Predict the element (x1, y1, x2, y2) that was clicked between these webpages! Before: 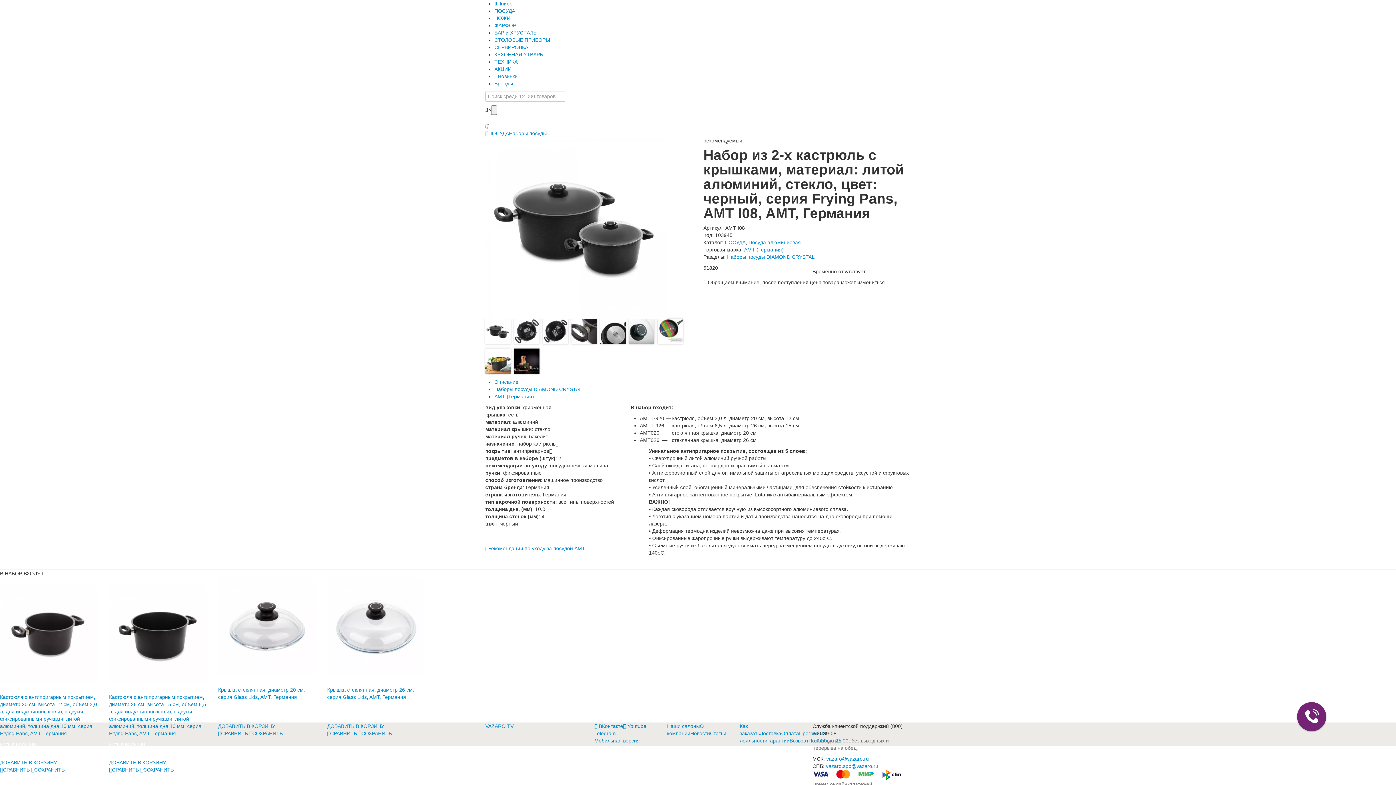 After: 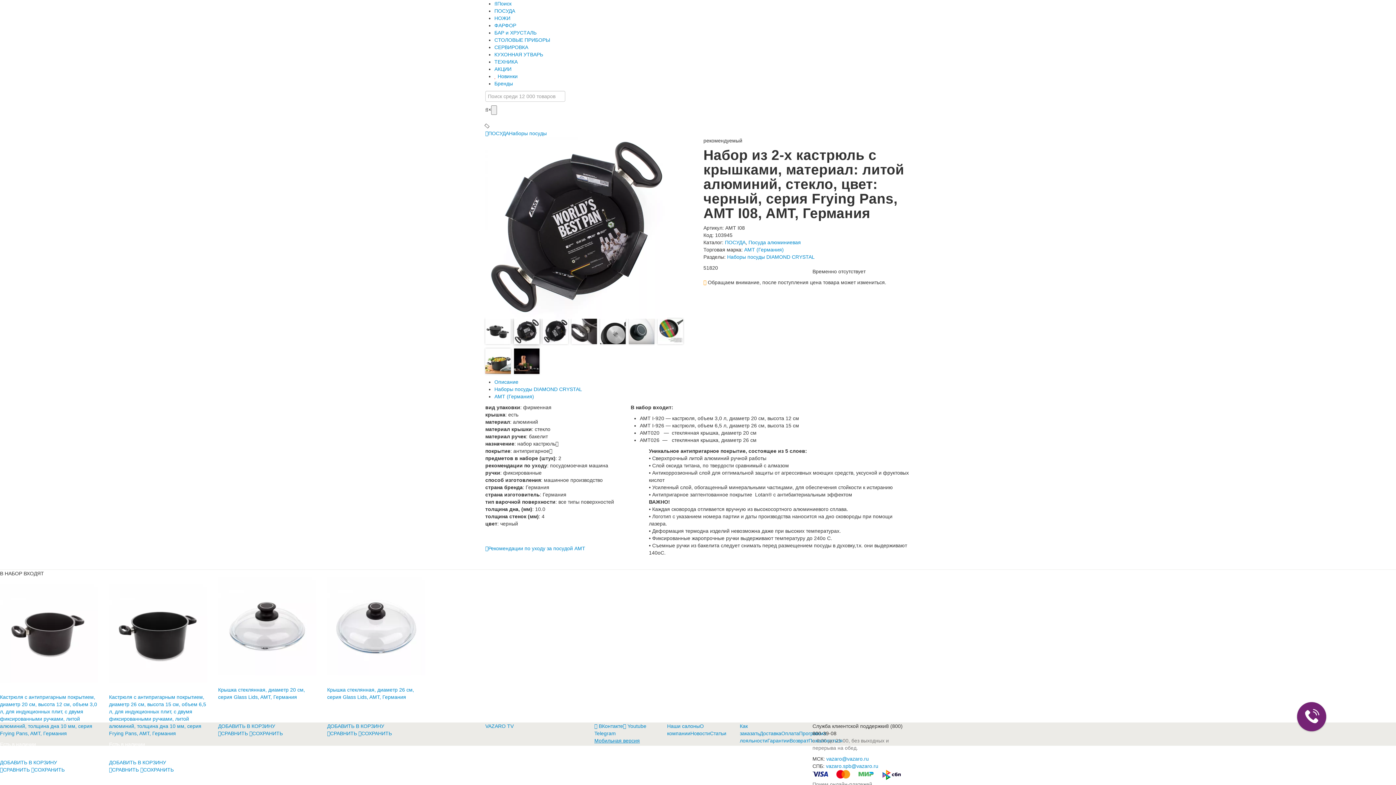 Action: bbox: (514, 318, 539, 344)